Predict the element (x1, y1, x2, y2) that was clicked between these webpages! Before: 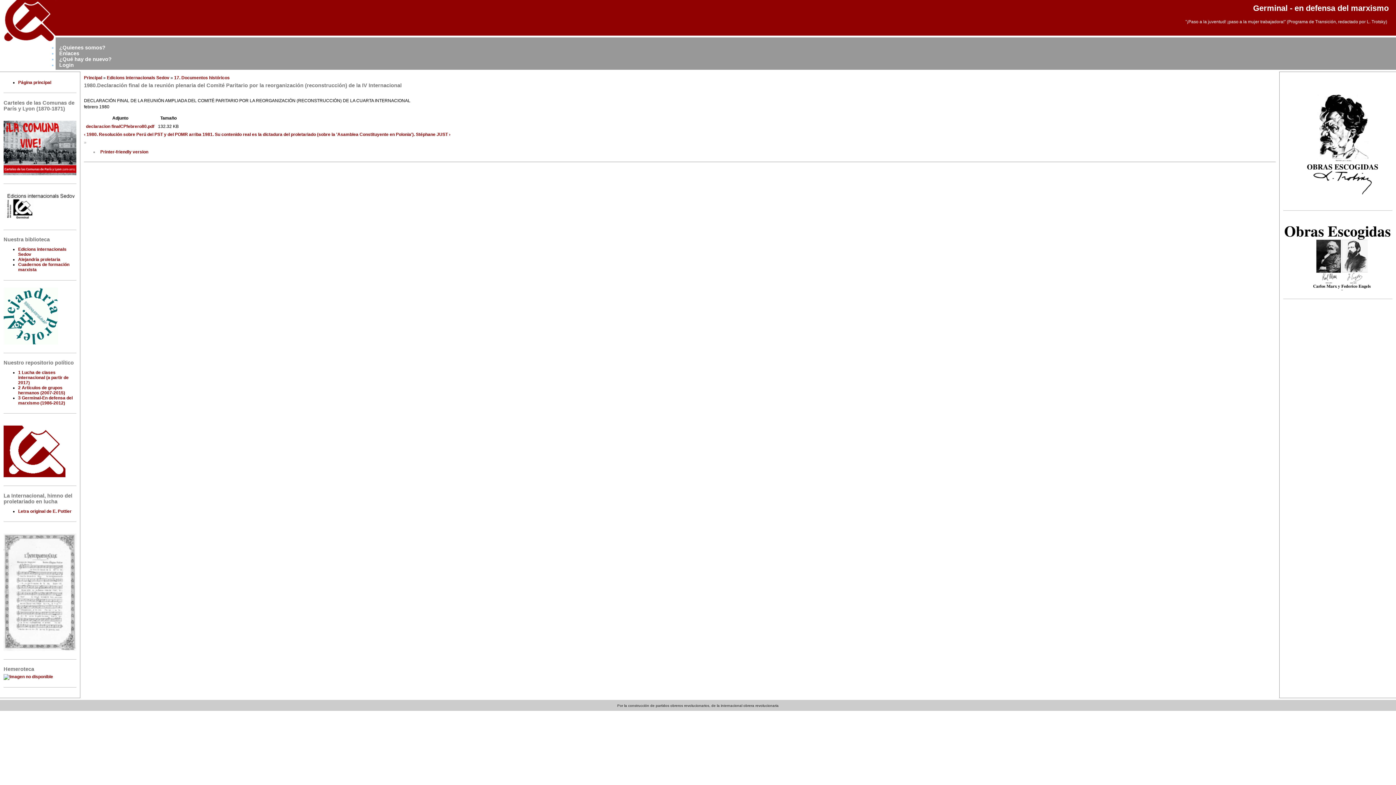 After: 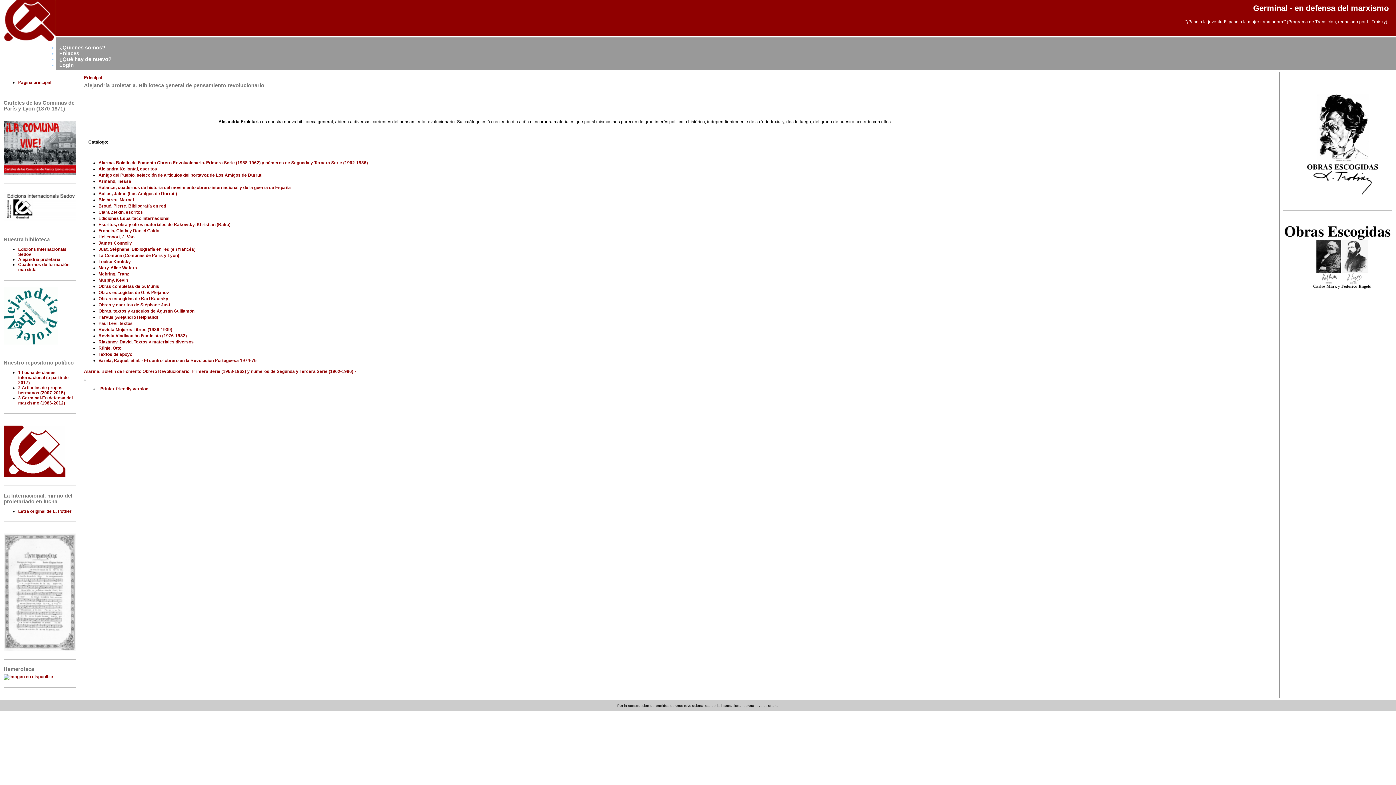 Action: bbox: (18, 257, 60, 262) label: Alejandría proletaria